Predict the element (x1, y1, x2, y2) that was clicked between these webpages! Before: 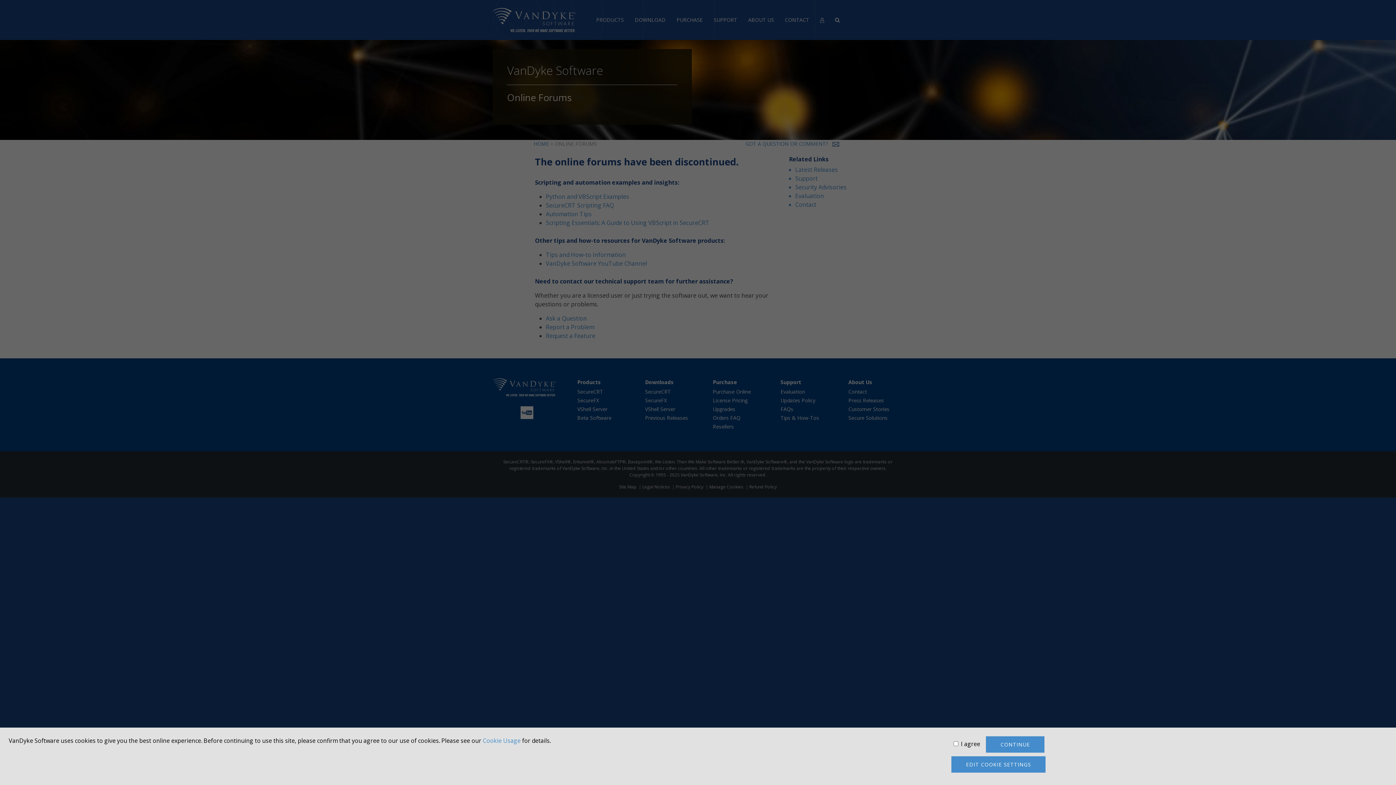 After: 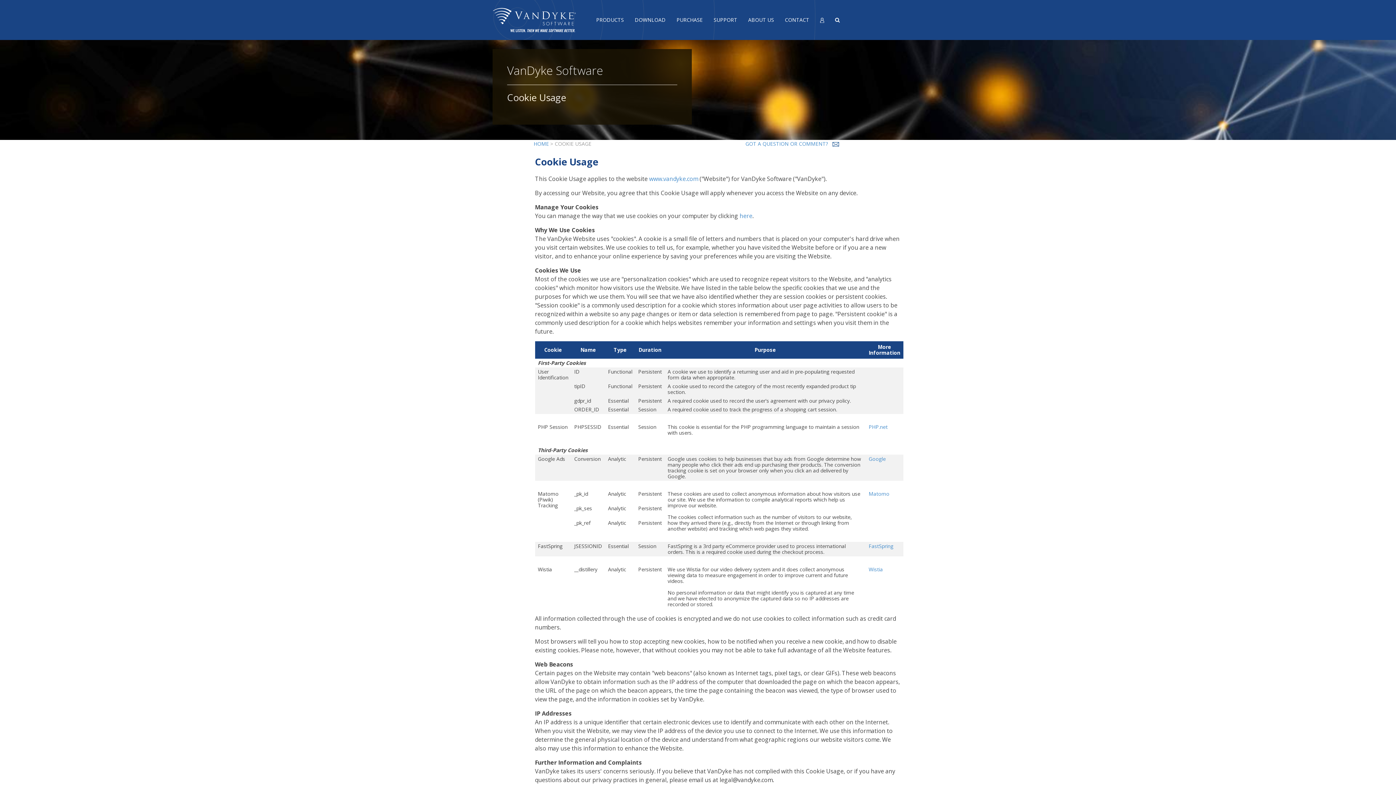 Action: label: Cookie Usage bbox: (482, 737, 520, 745)